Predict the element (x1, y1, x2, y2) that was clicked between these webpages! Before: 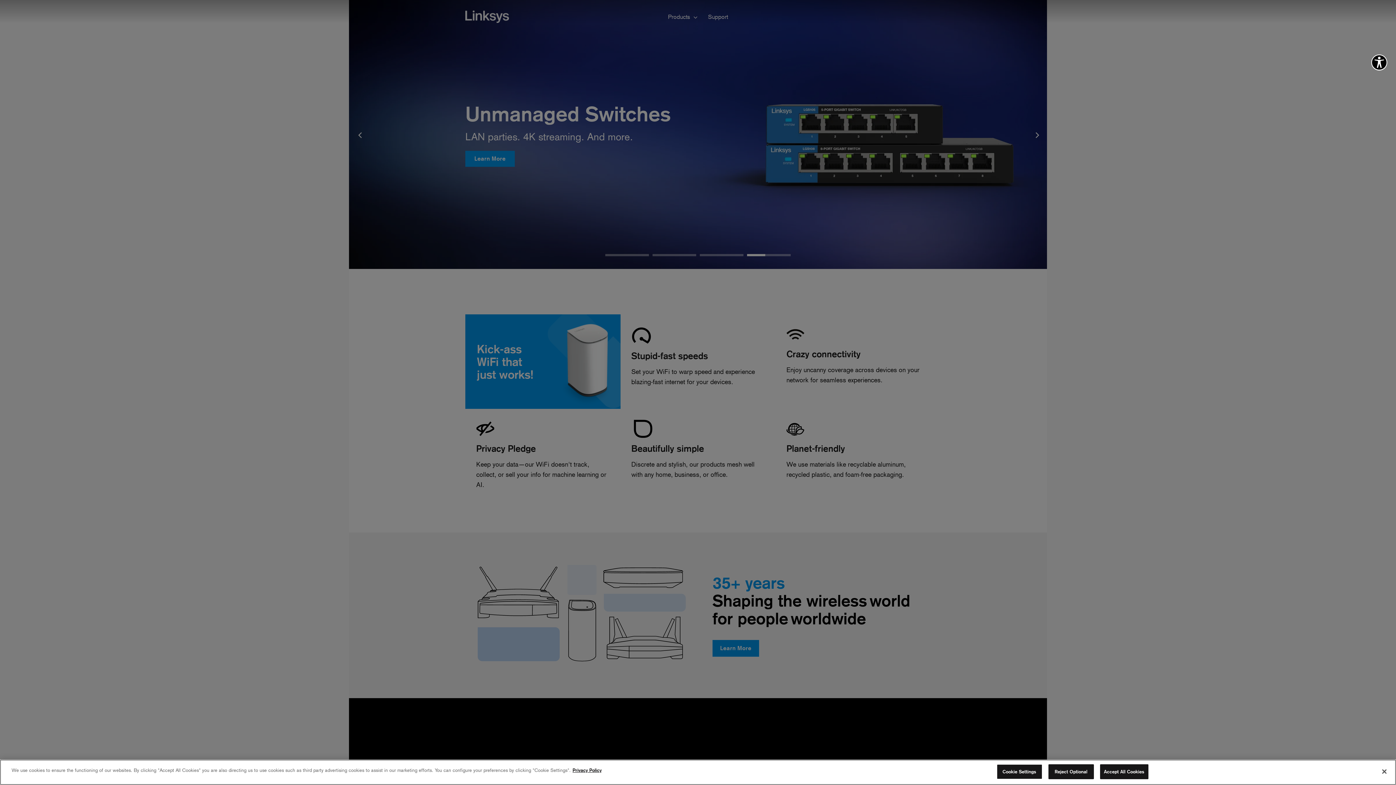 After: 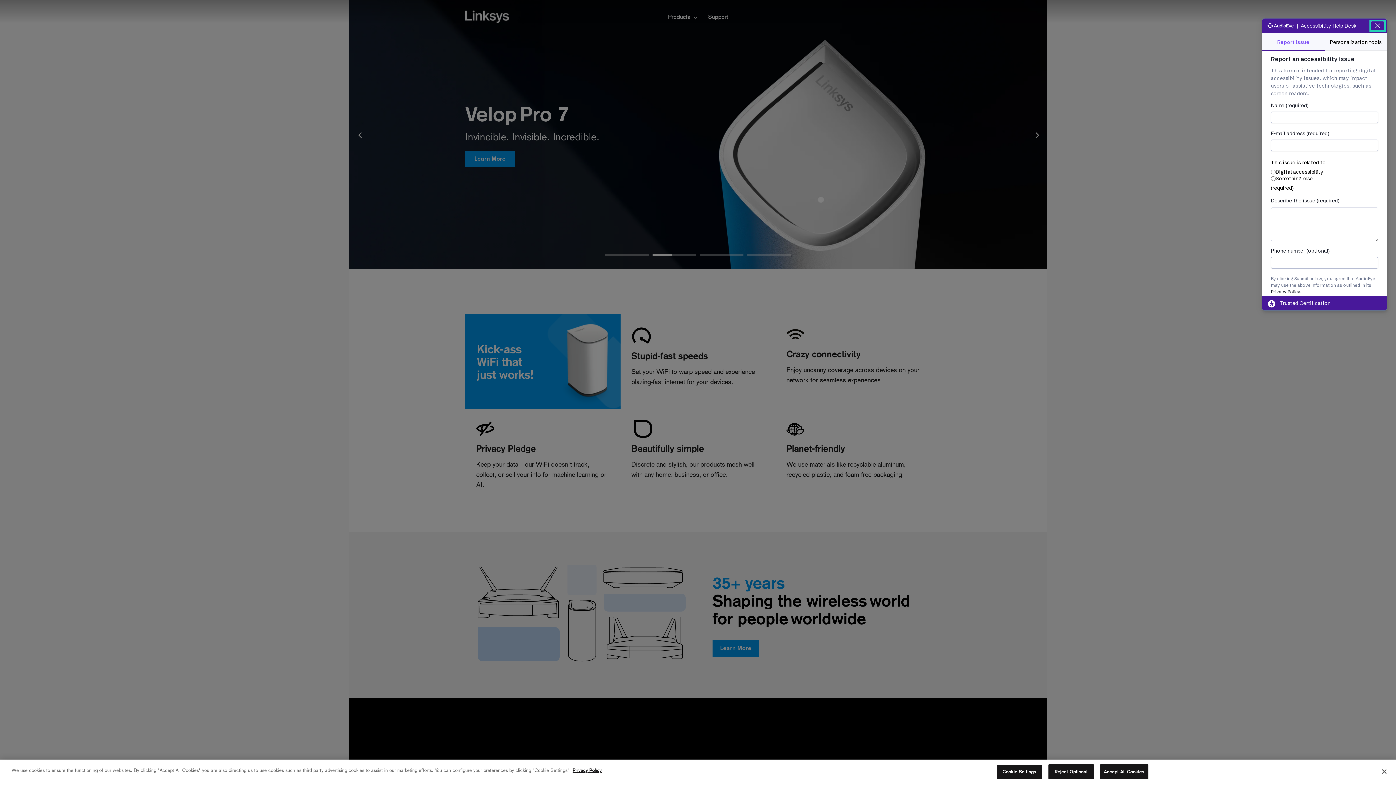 Action: label: Explore your accessibility options bbox: (1371, 54, 1387, 70)